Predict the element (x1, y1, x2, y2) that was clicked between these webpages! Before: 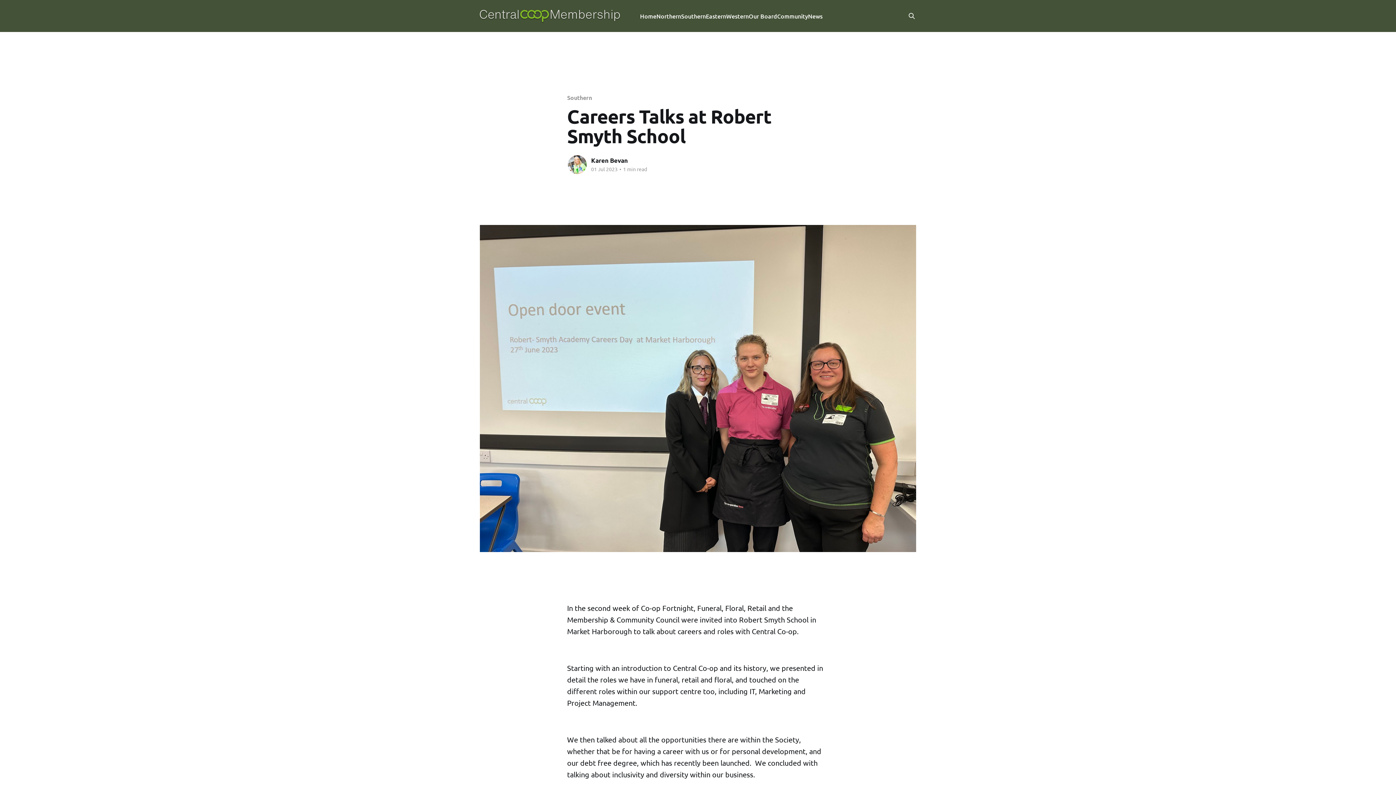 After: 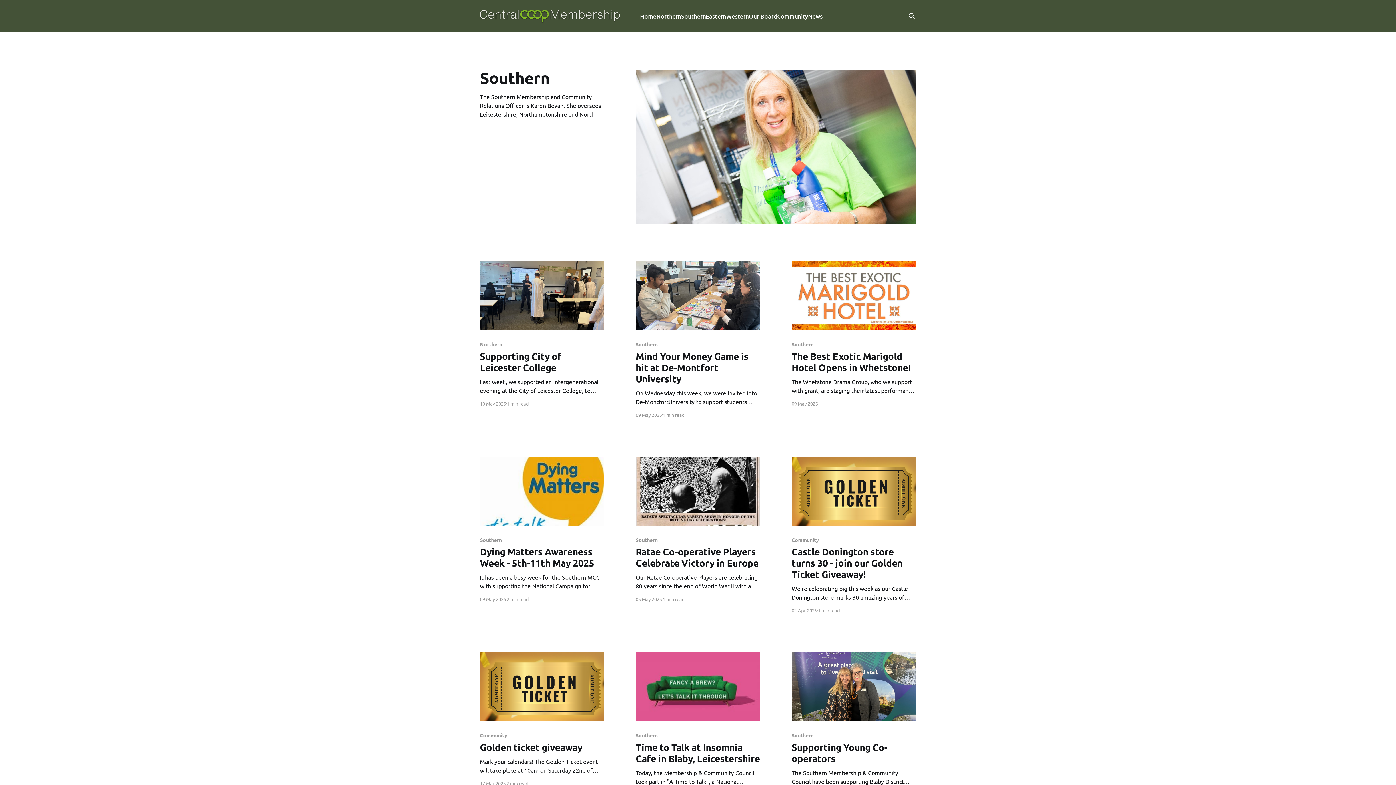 Action: bbox: (567, 93, 592, 101) label: Southern